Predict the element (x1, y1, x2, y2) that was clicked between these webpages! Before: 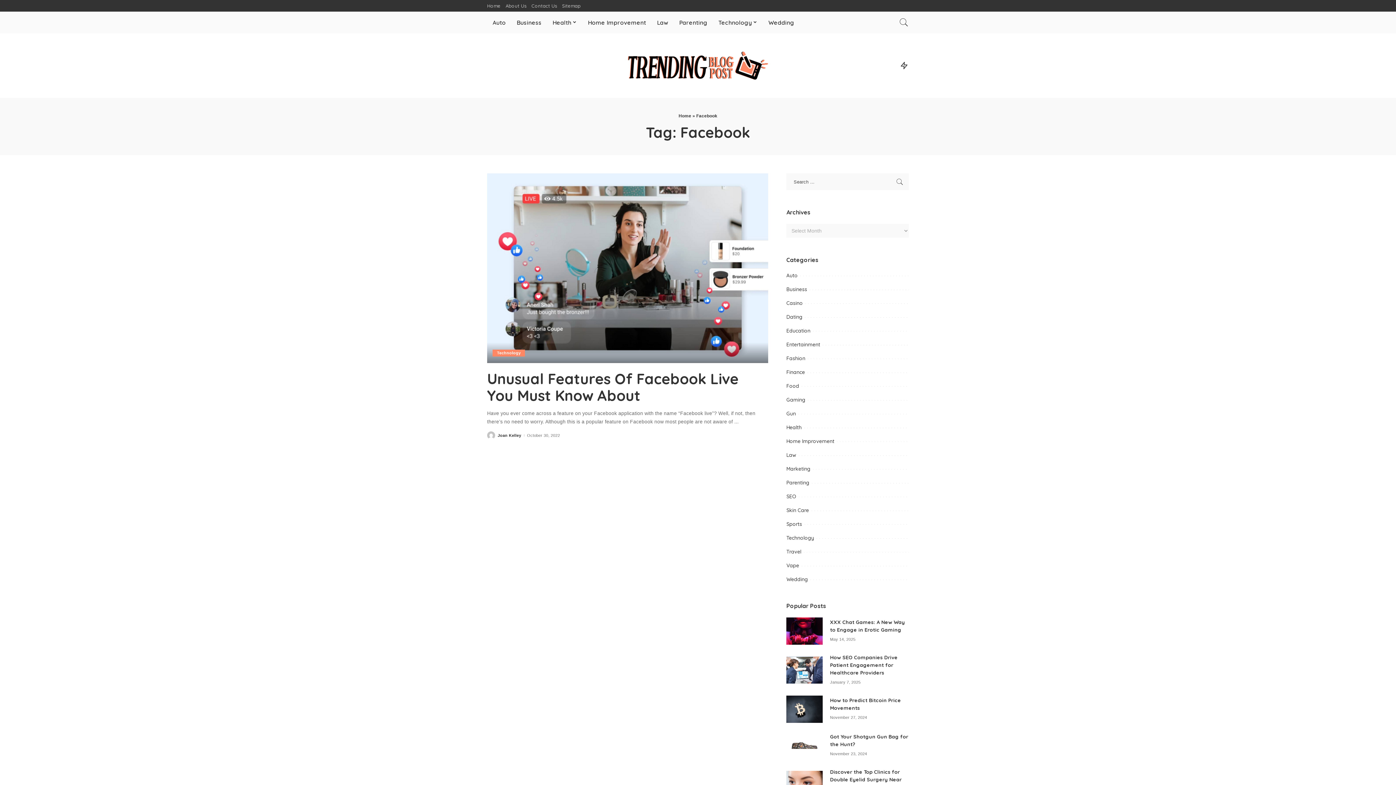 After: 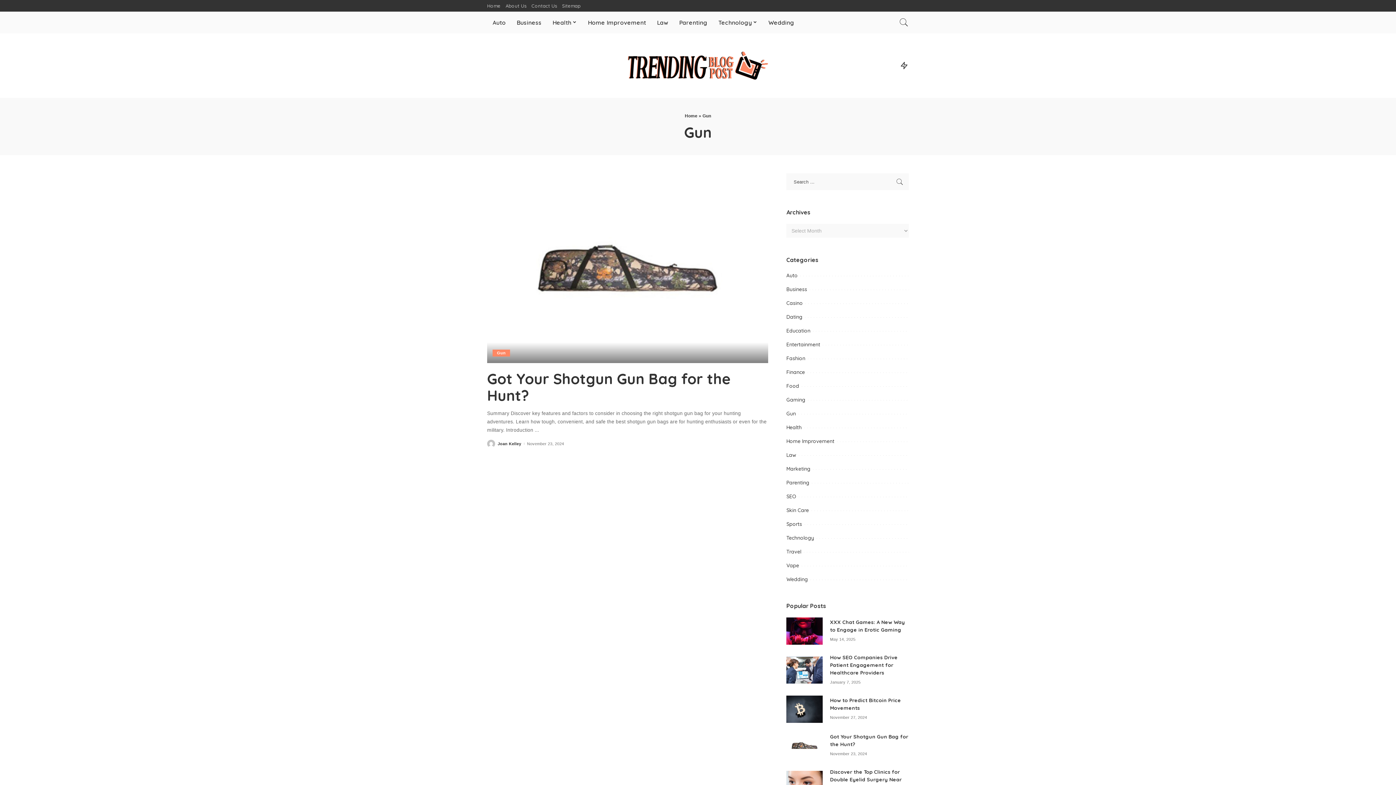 Action: bbox: (786, 410, 796, 417) label: Gun